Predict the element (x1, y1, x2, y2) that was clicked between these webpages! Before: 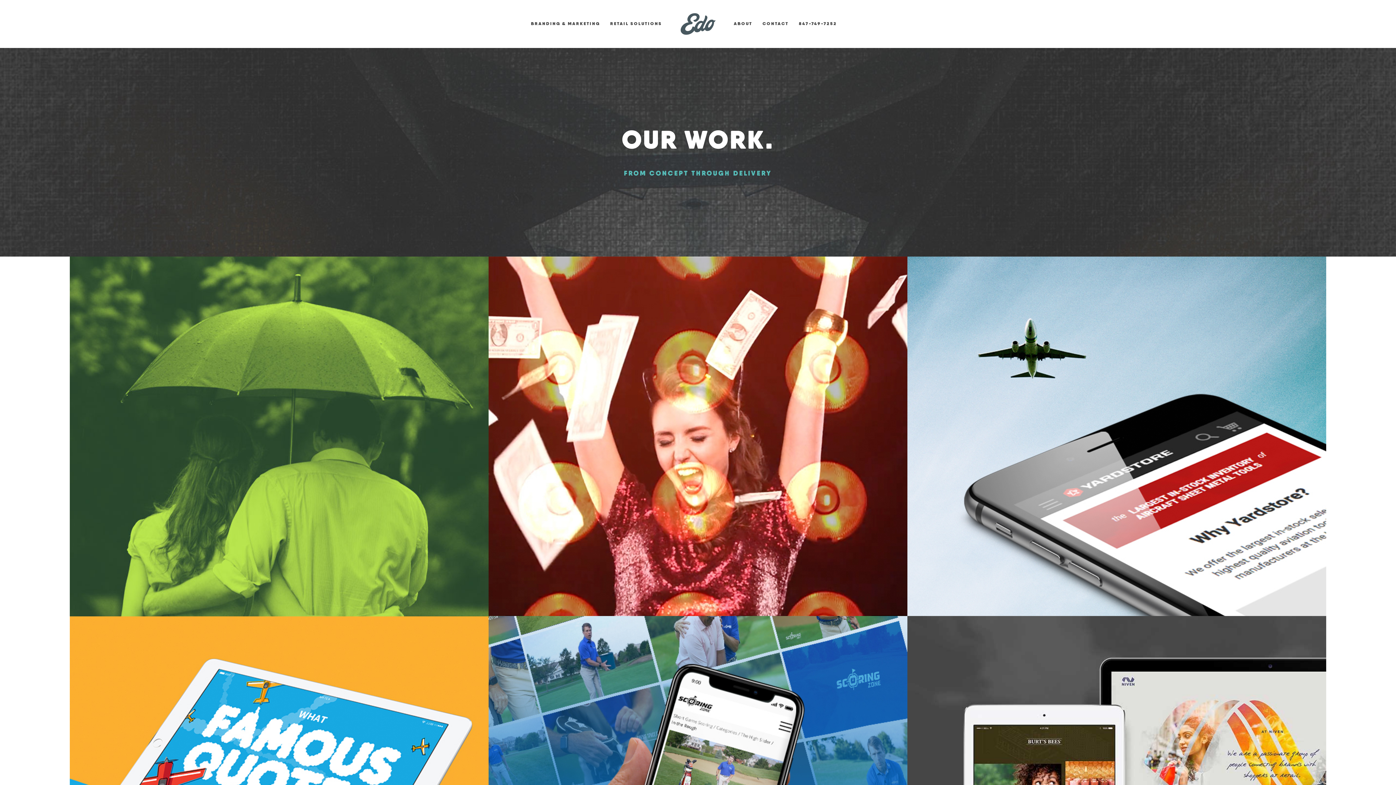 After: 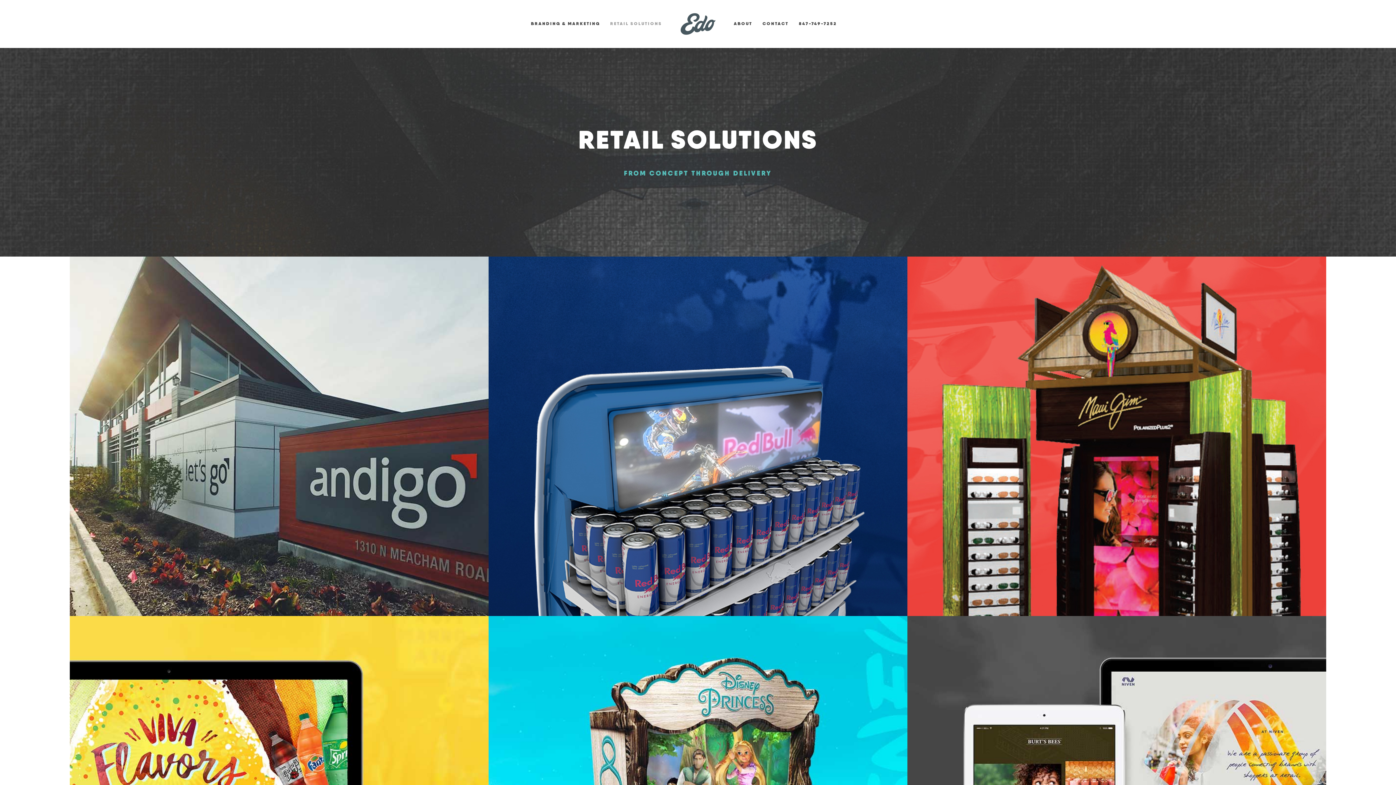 Action: bbox: (605, 0, 667, 48) label: RETAIL SOLUTIONS